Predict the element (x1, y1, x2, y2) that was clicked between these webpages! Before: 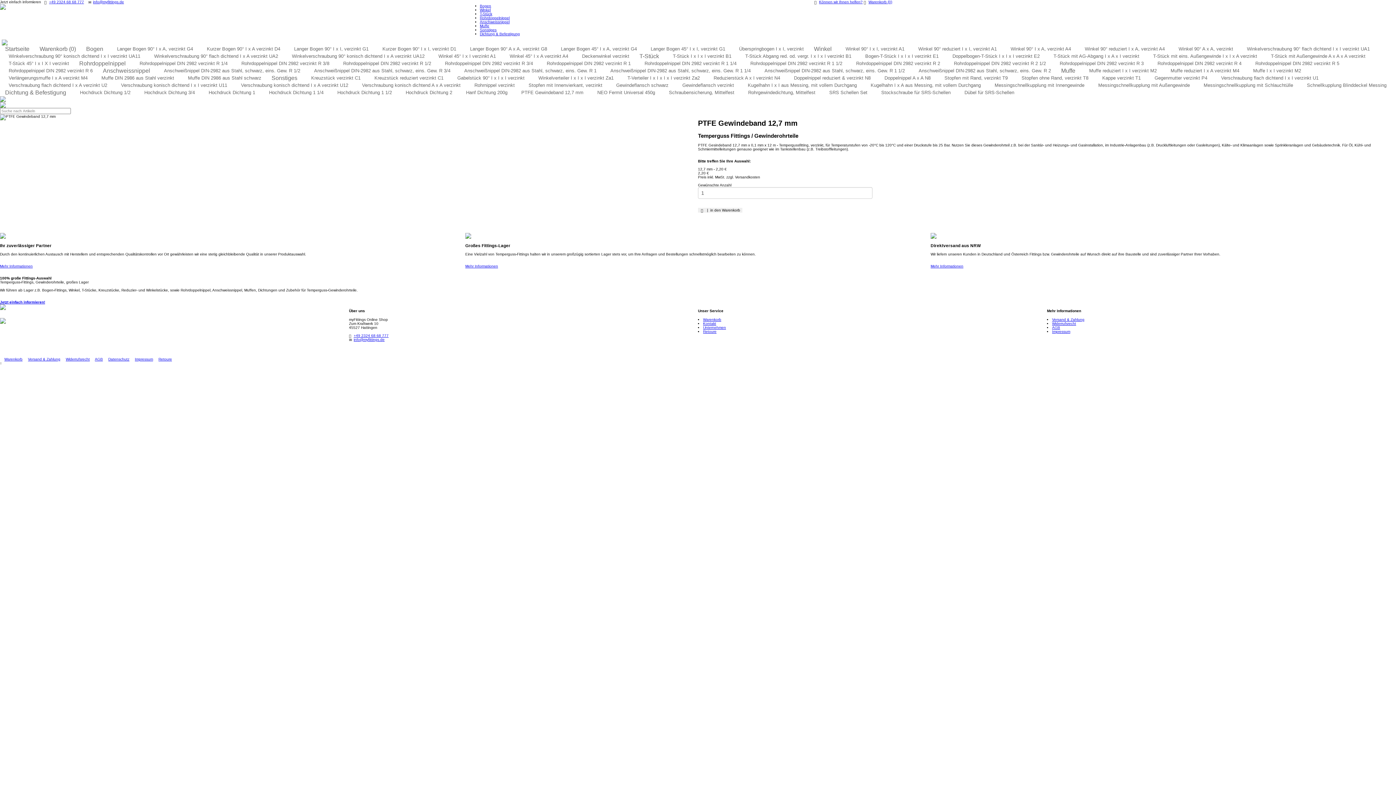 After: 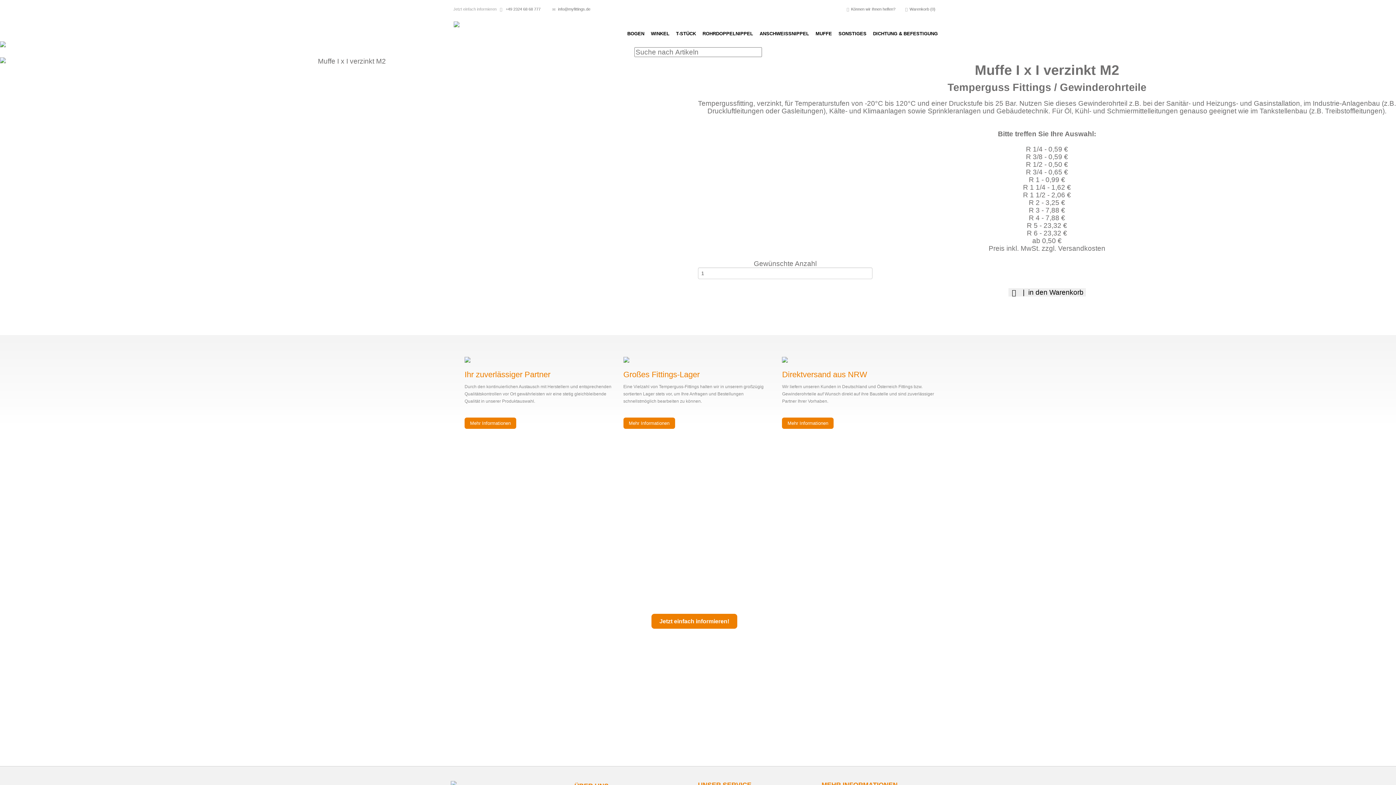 Action: bbox: (1248, 67, 1306, 74) label: Muffe I x I verzinkt M2